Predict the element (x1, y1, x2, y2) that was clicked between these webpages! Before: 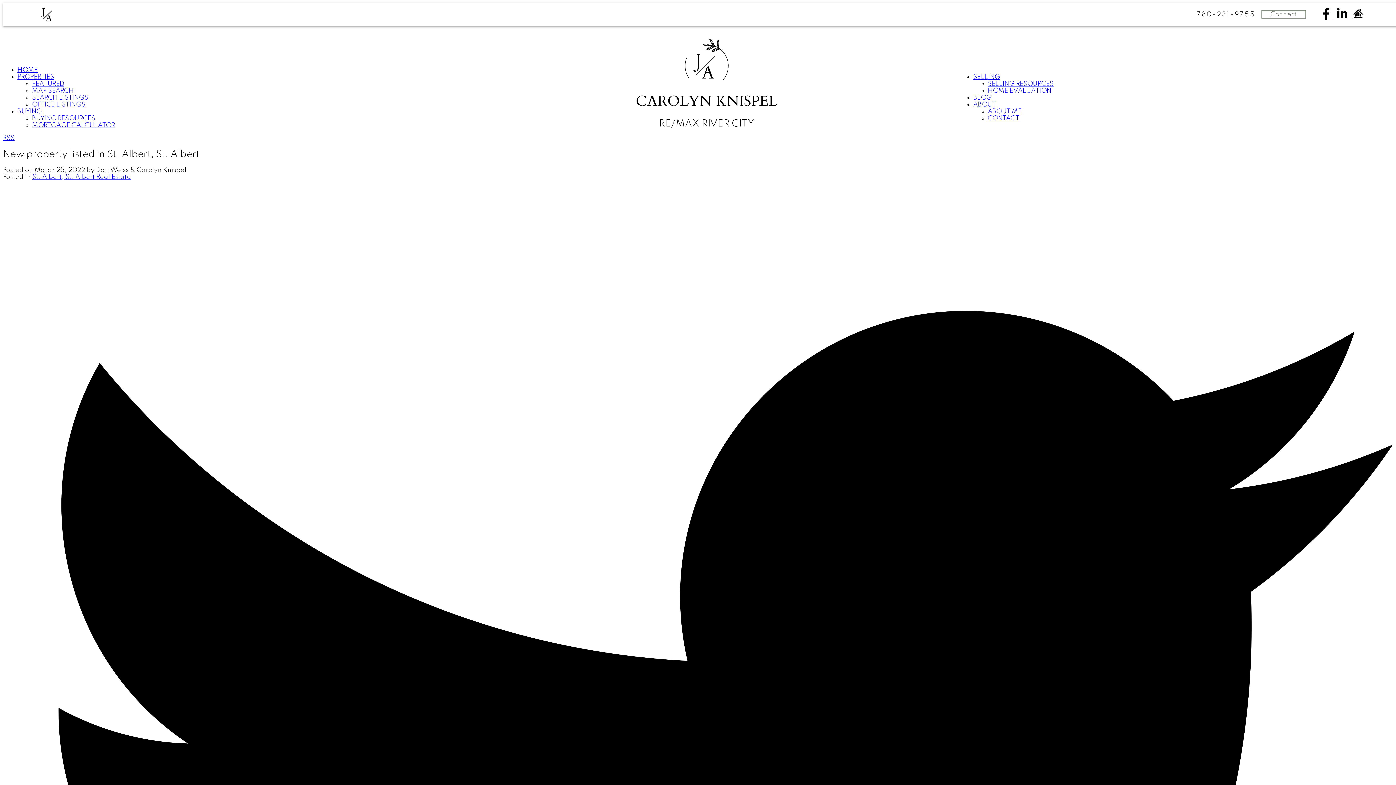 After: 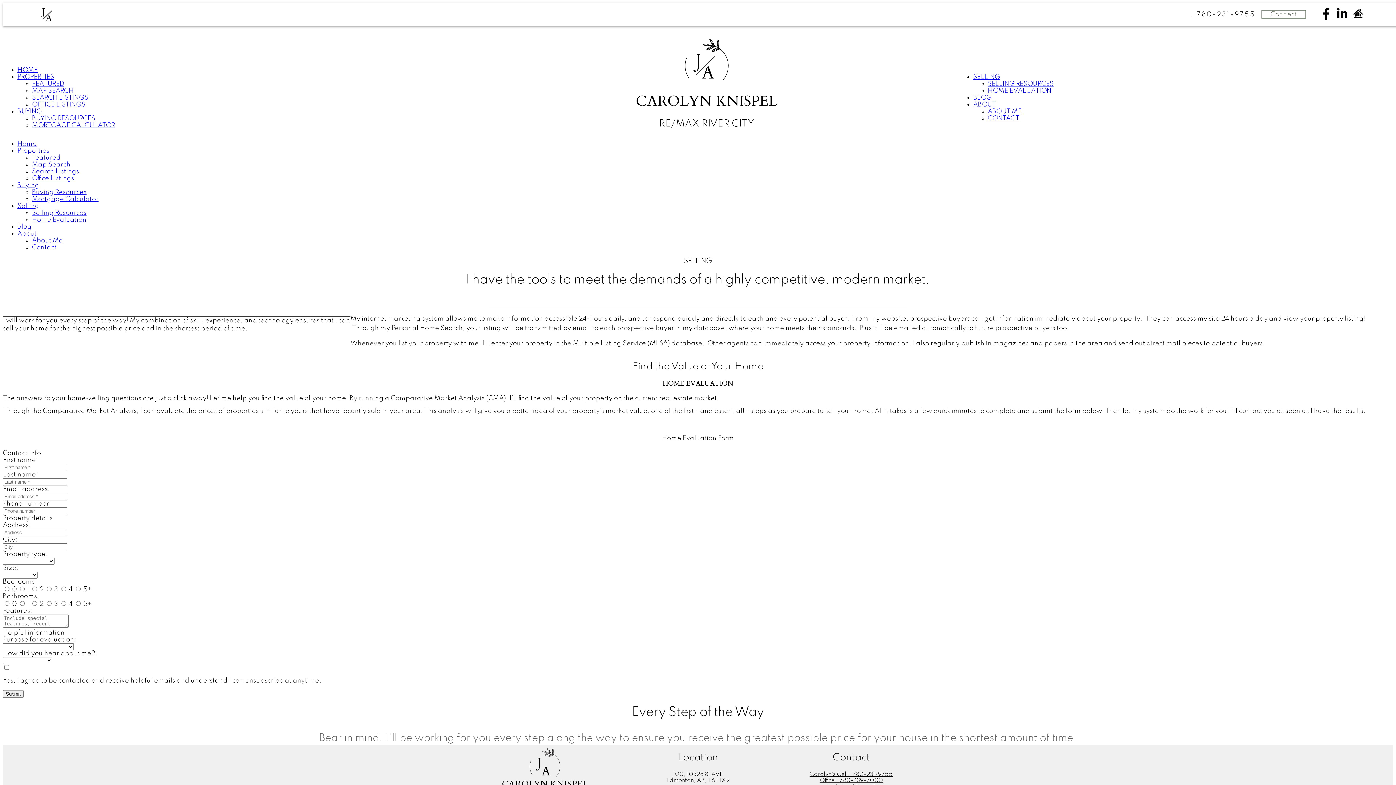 Action: label: SELLING RESOURCES bbox: (988, 80, 1053, 87)